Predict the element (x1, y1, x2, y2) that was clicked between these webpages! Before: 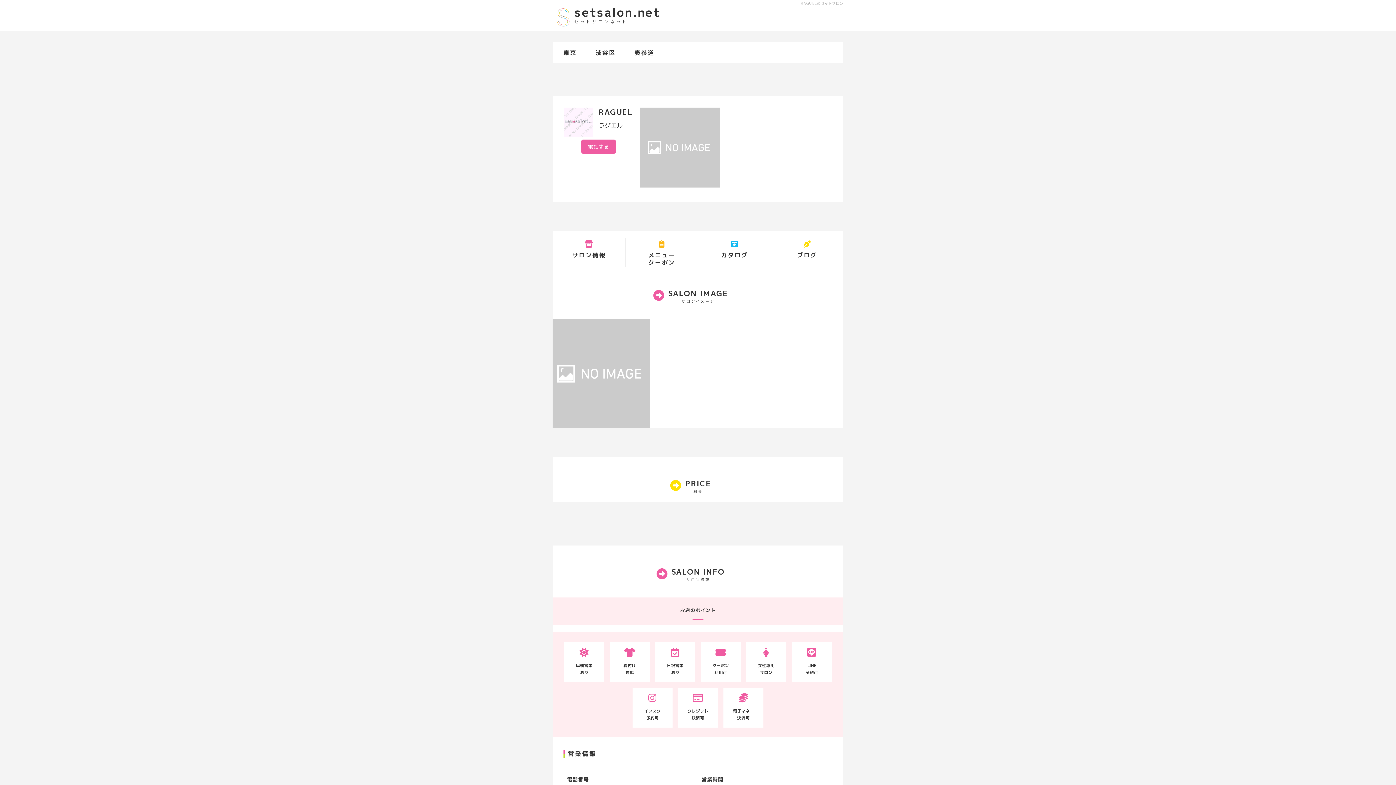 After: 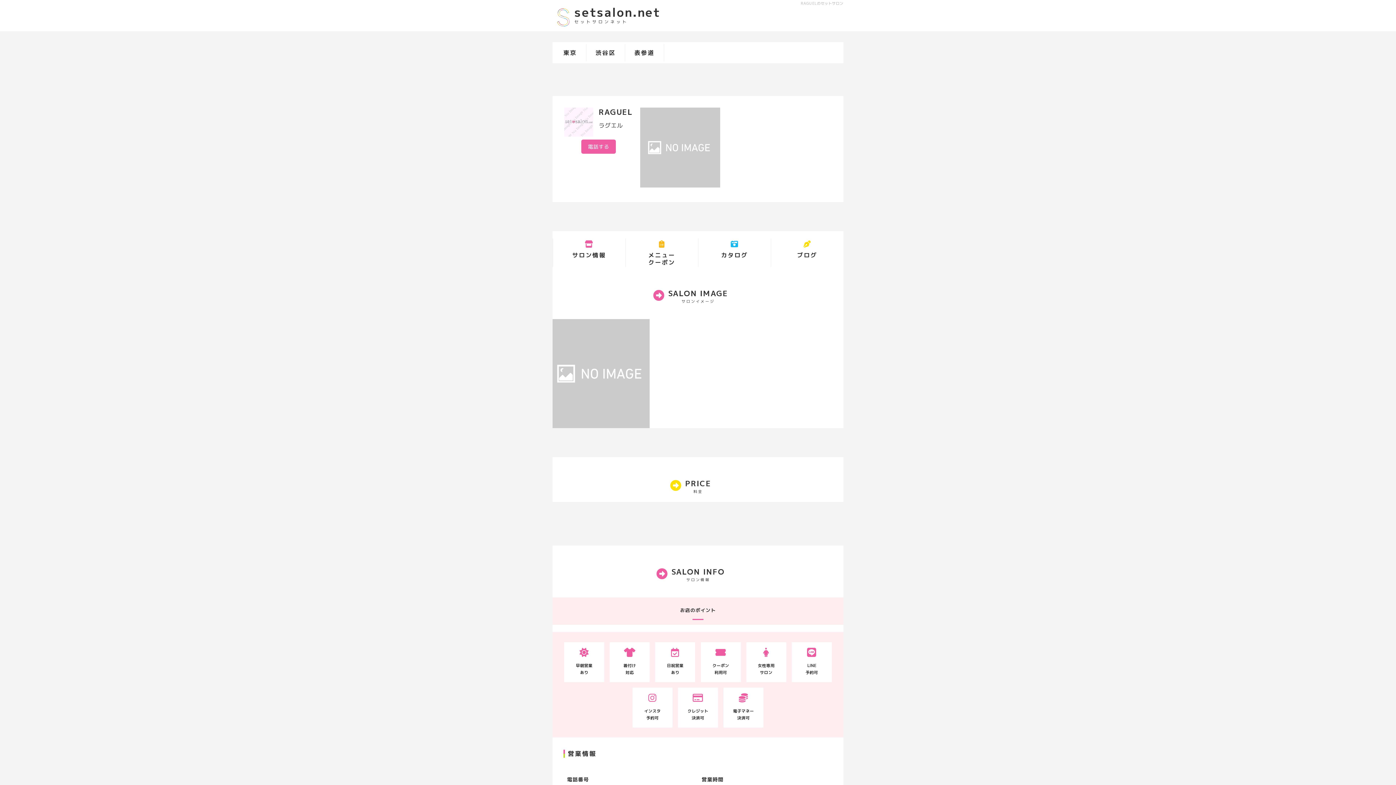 Action: label: 電話する bbox: (581, 139, 615, 153)